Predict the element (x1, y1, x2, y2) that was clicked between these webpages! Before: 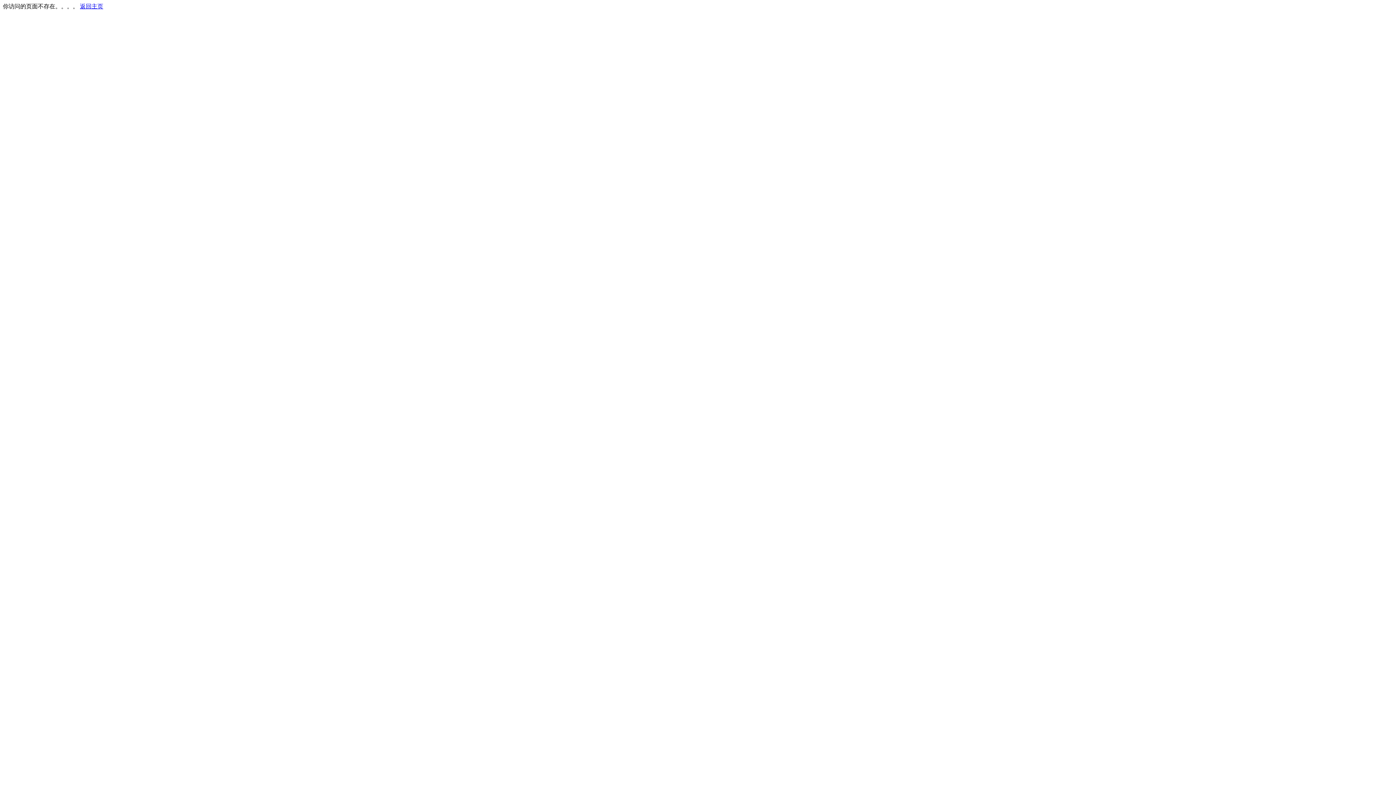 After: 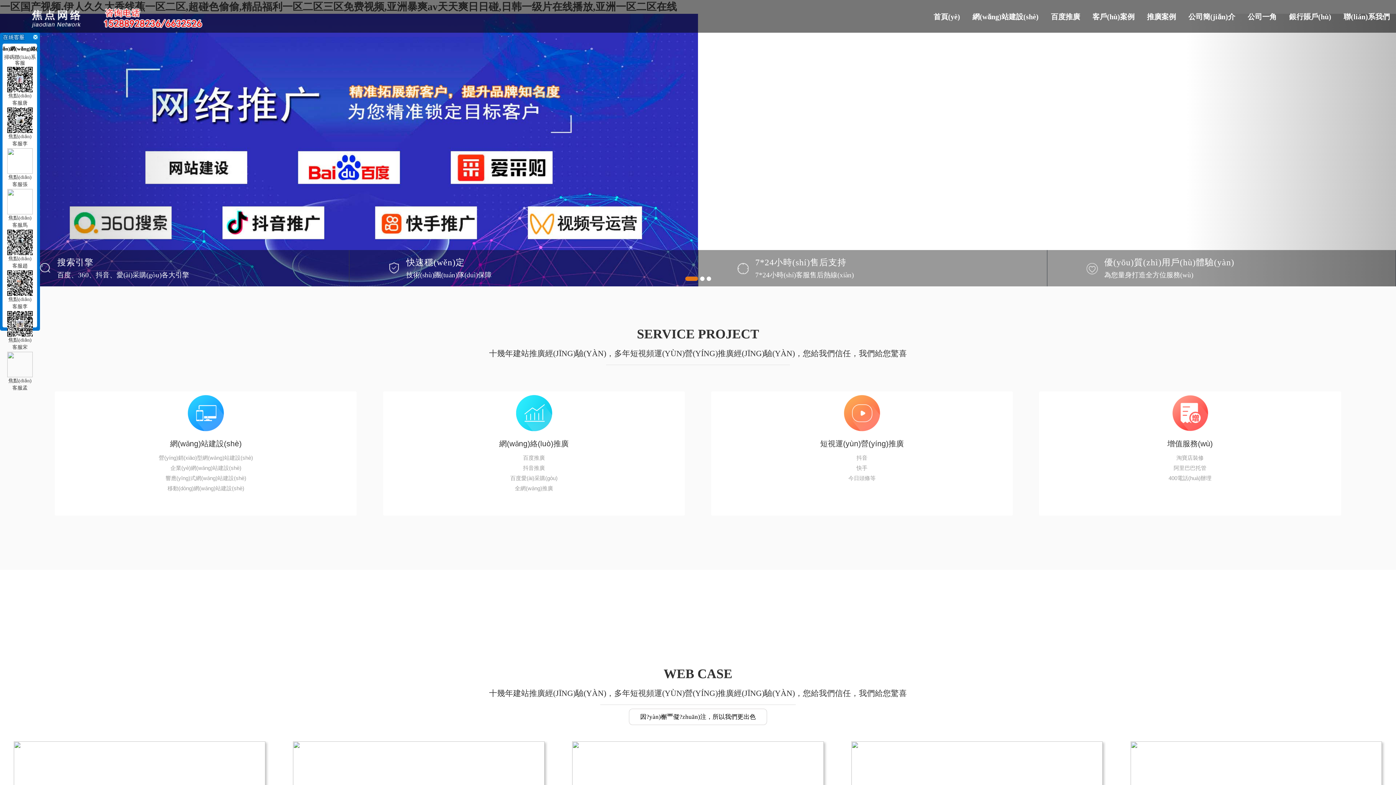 Action: bbox: (80, 3, 103, 9) label: 返回主页